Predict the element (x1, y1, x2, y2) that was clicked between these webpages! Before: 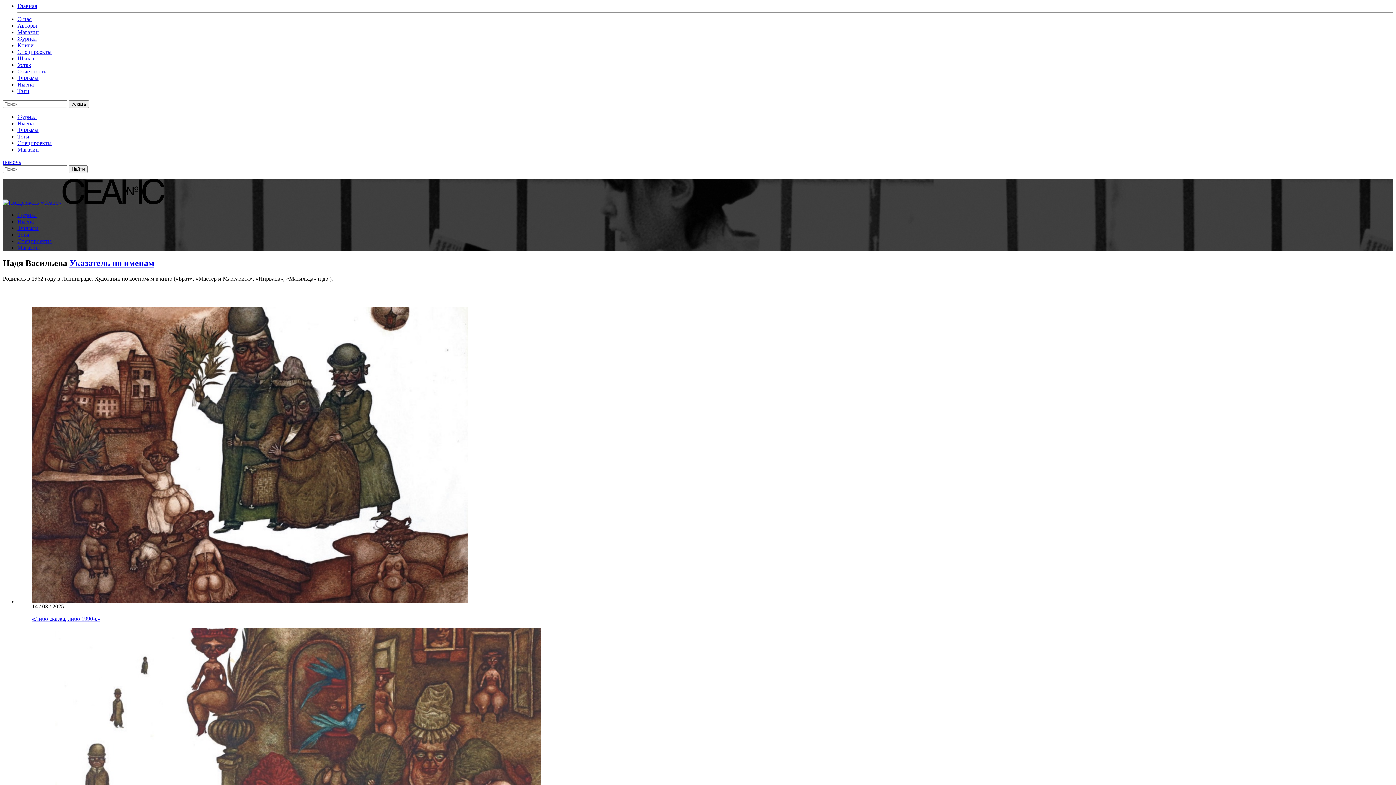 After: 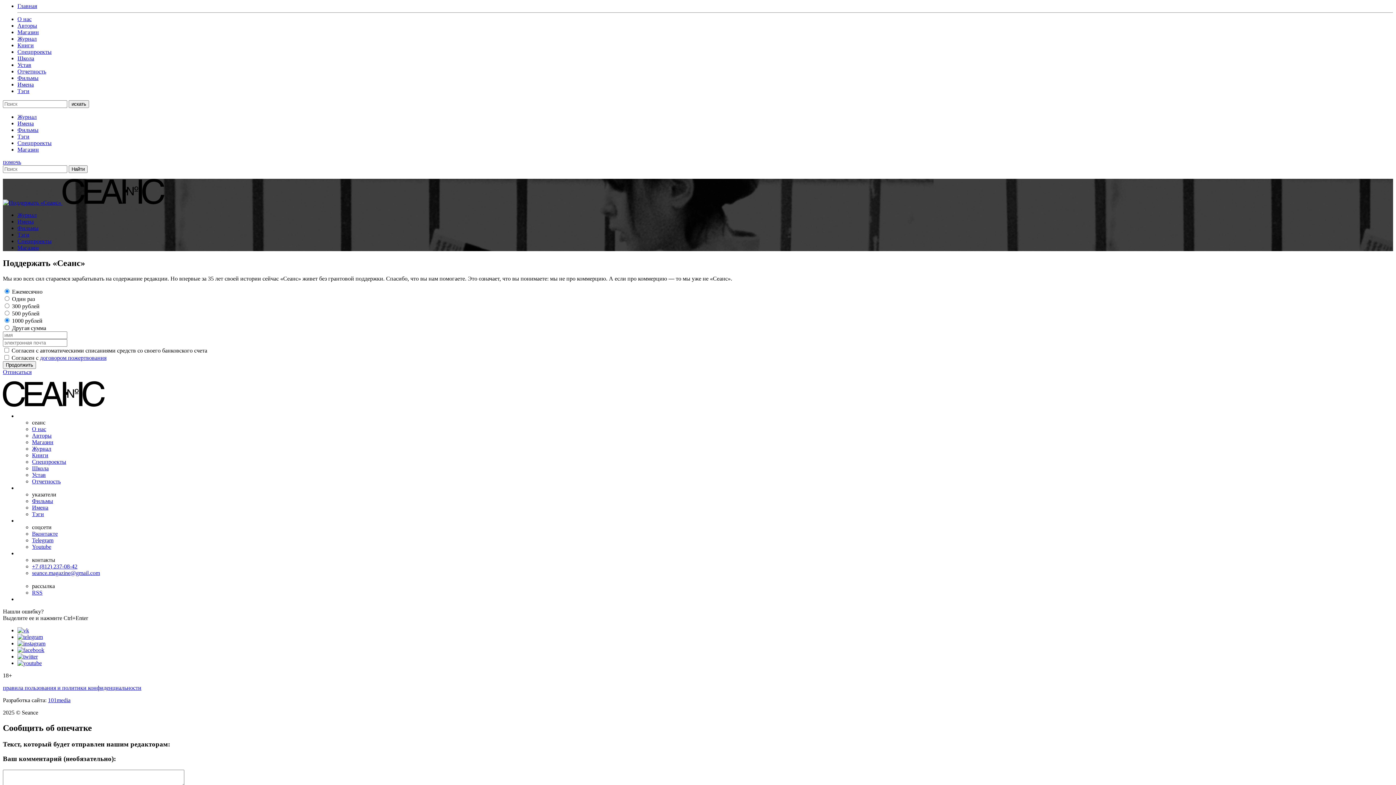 Action: label:   bbox: (2, 199, 62, 205)